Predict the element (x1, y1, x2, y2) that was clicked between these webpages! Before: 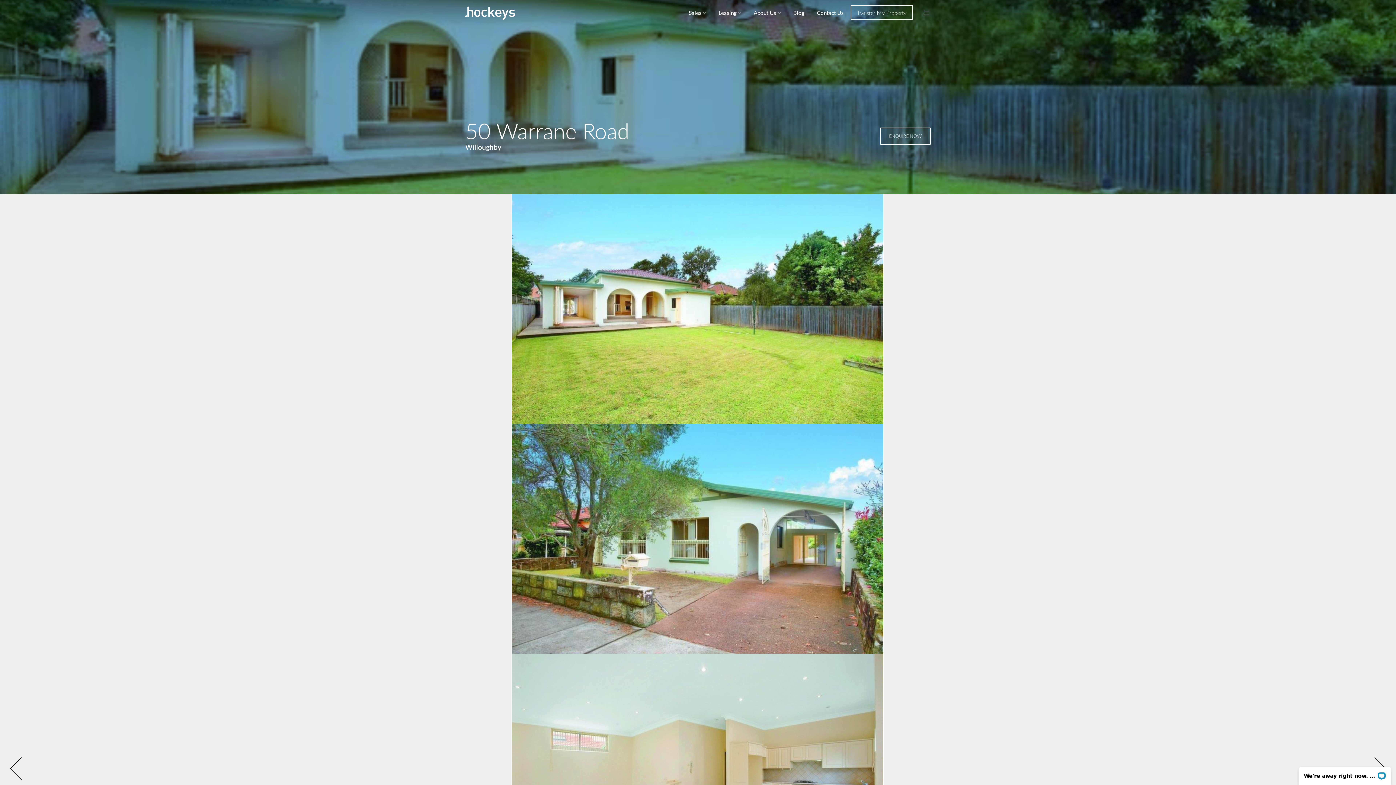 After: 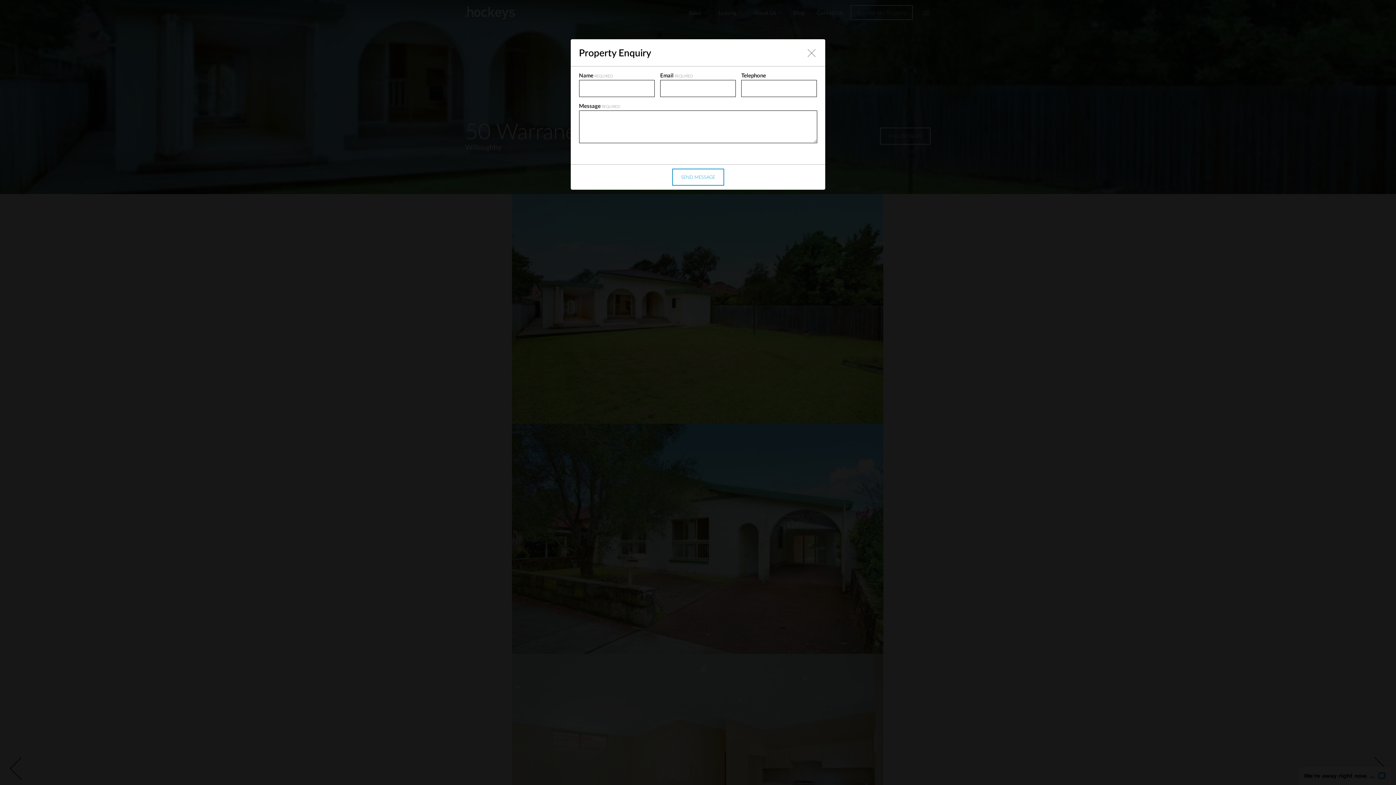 Action: label: ENQUIRE NOW bbox: (880, 127, 930, 144)